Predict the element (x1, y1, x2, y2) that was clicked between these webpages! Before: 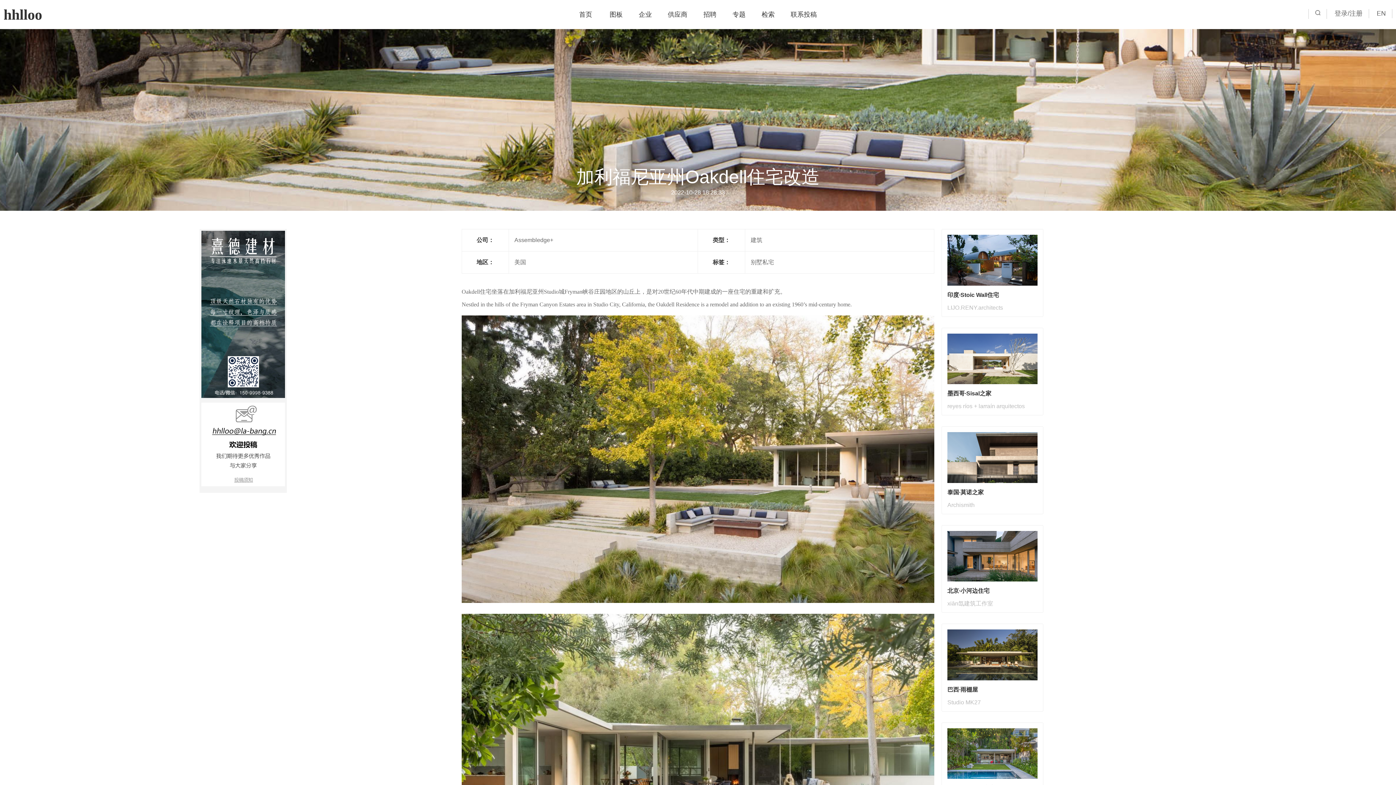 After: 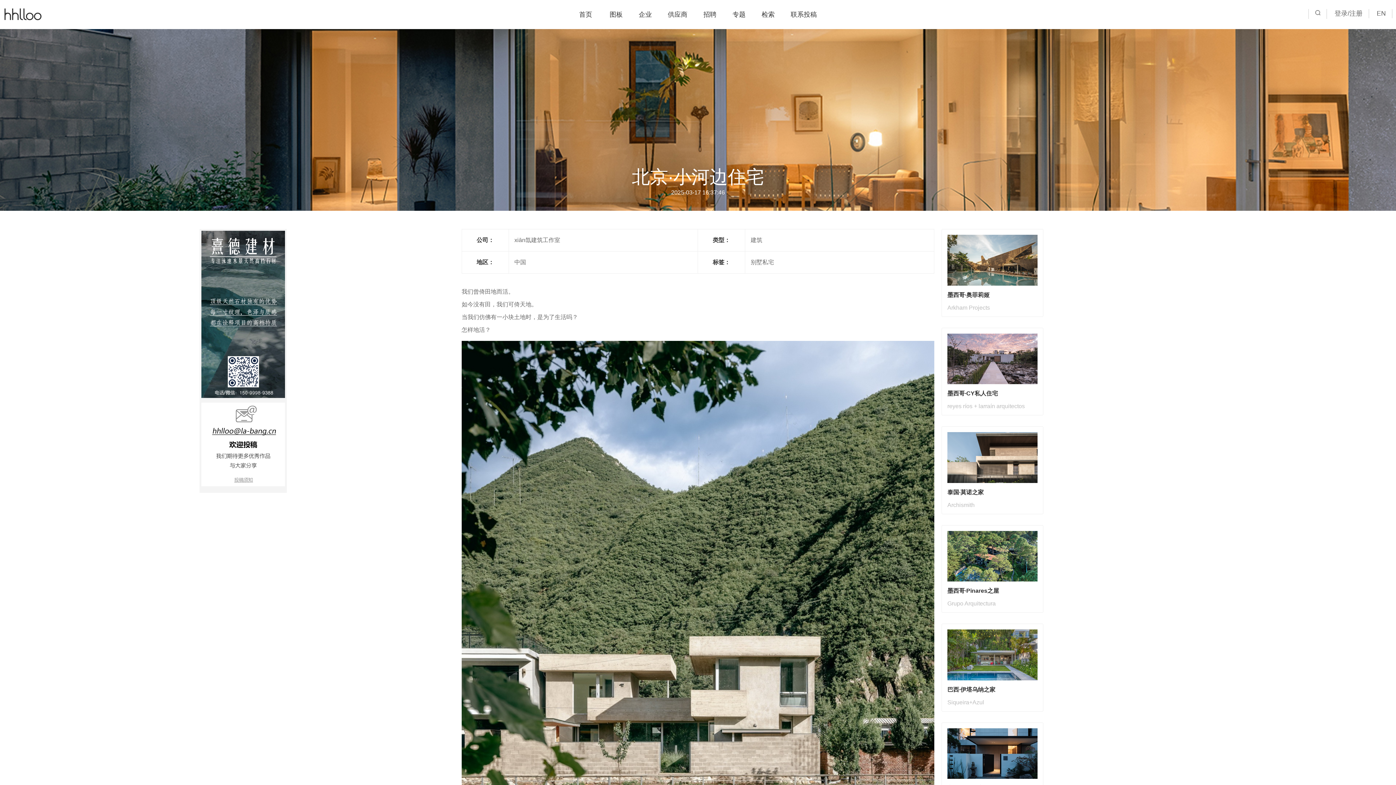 Action: label: 北京·小河边住宅 bbox: (947, 588, 989, 594)